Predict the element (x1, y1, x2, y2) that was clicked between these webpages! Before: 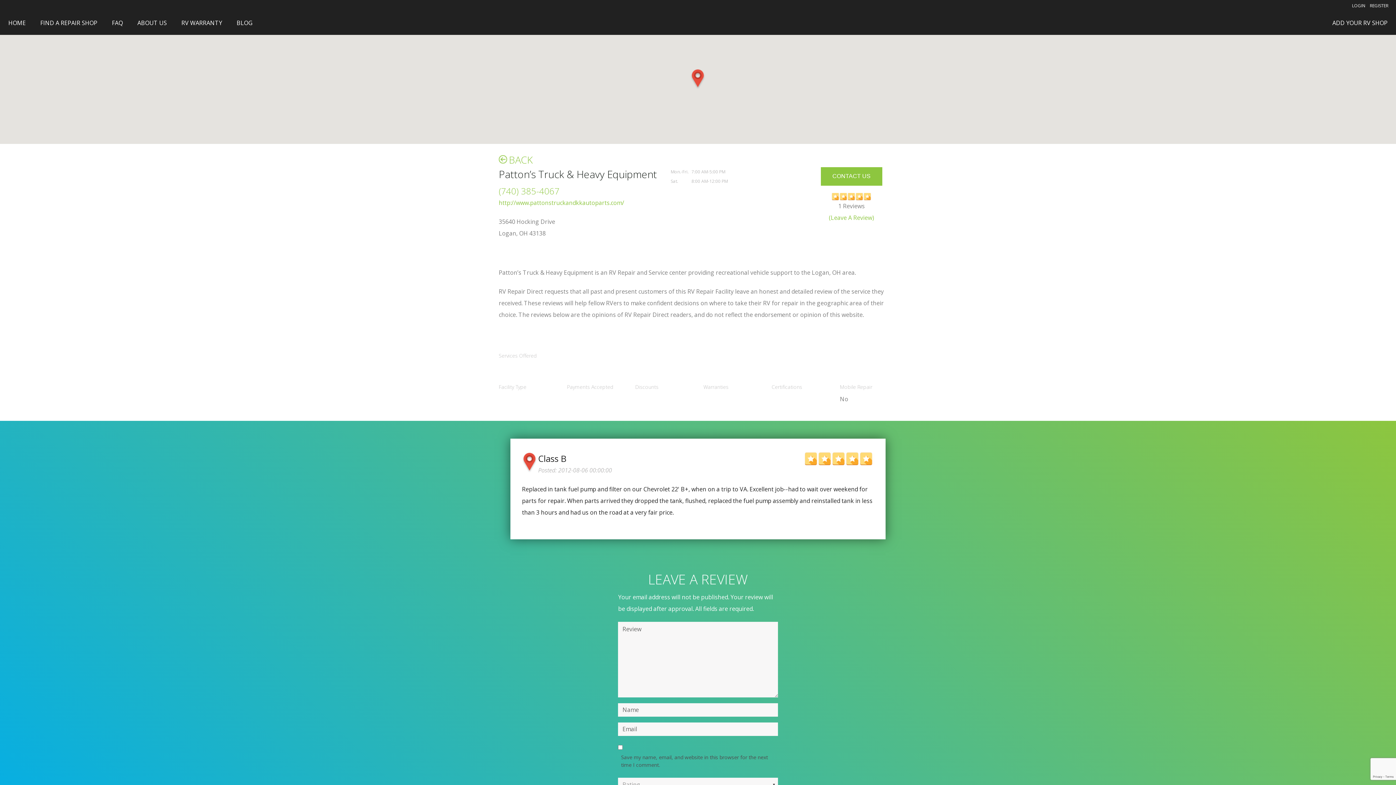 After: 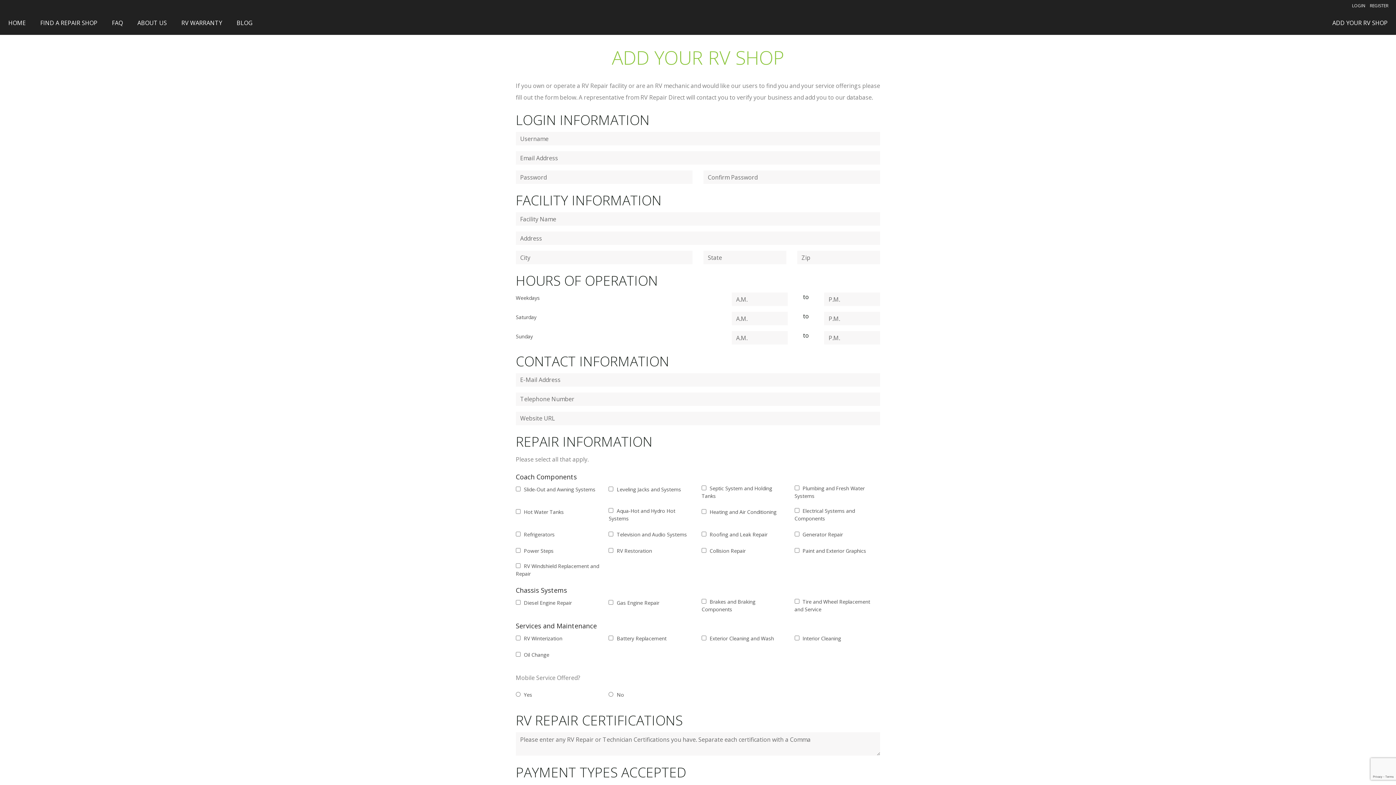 Action: label: ADD YOUR RV SHOP bbox: (1325, 11, 1390, 34)